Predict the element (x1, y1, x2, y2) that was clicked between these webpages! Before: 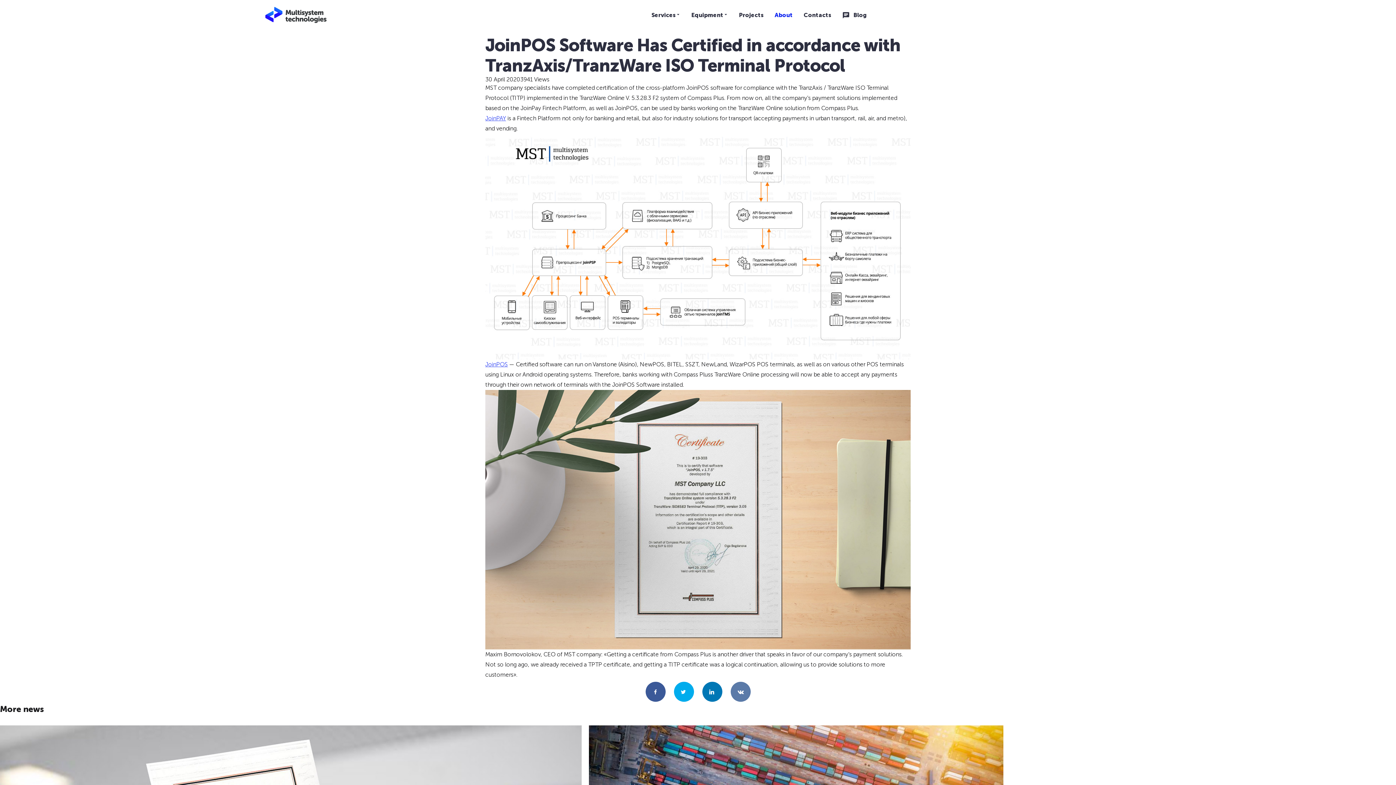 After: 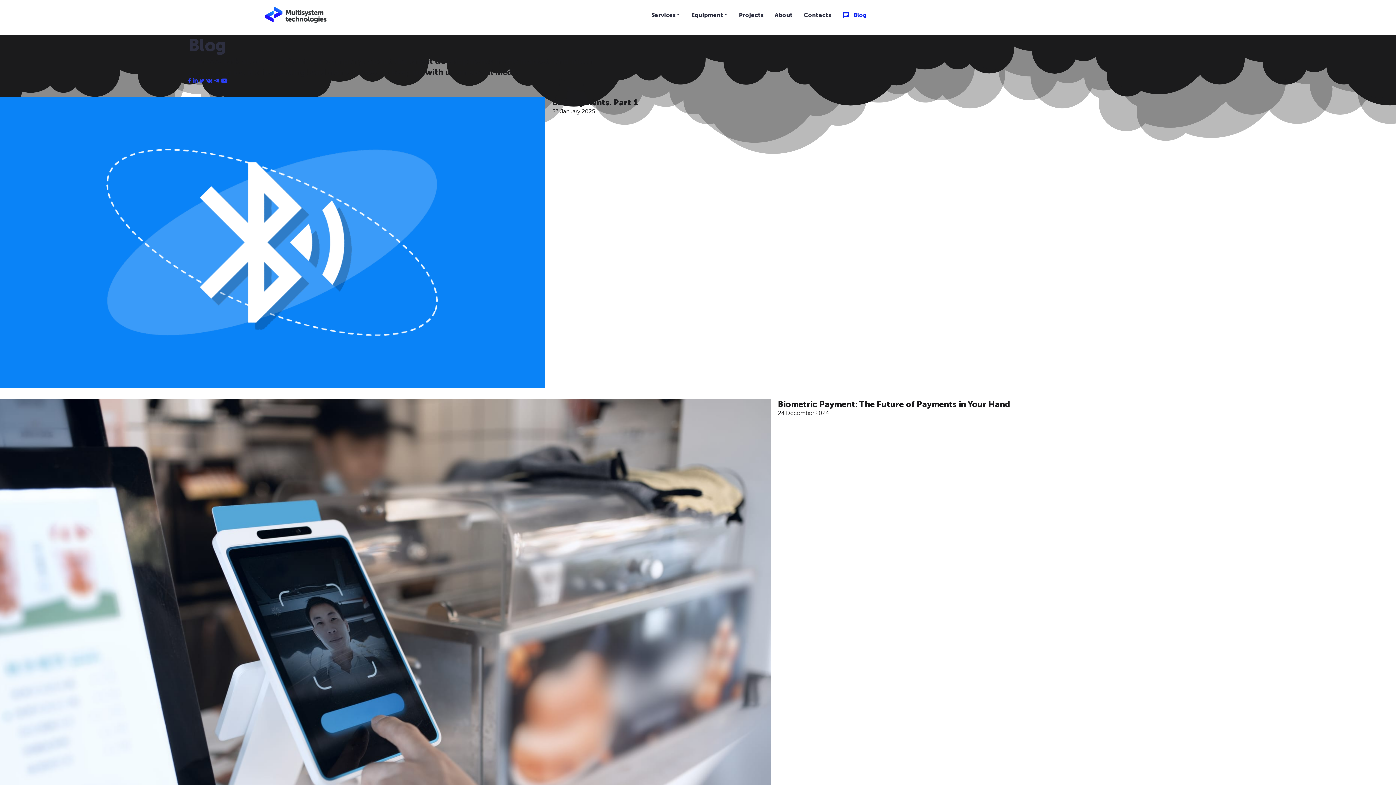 Action: label: Blog bbox: (837, 6, 869, 24)